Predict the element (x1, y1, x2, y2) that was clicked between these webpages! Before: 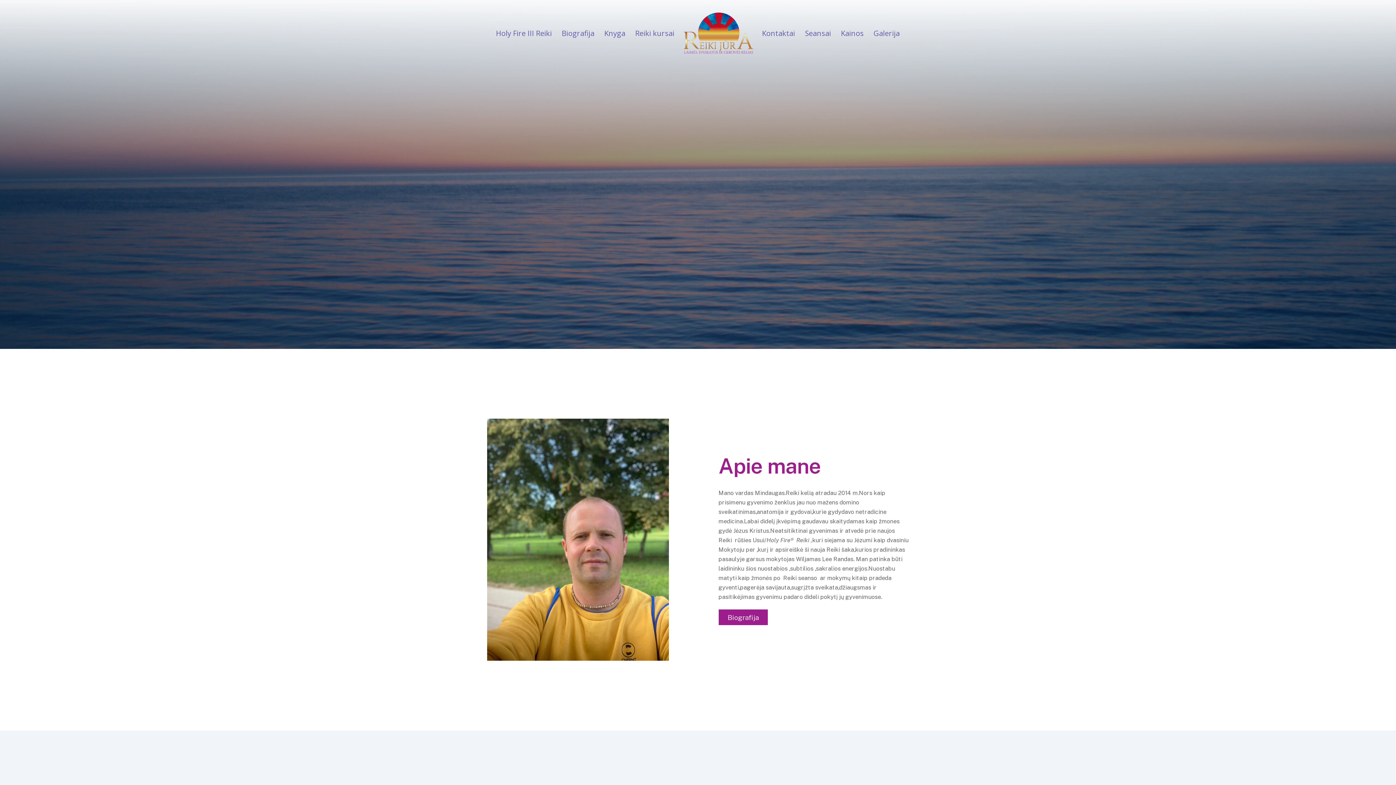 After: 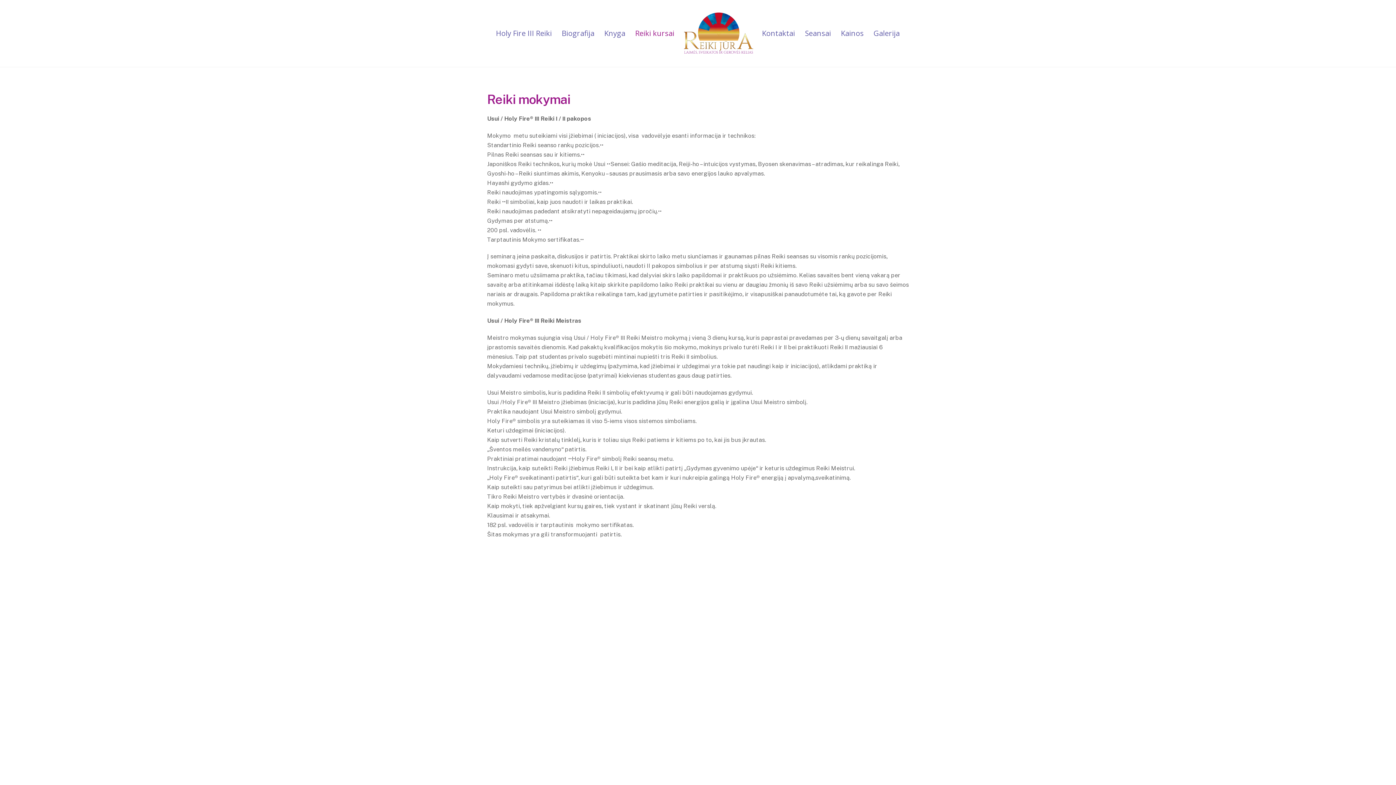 Action: label: Reiki kursai bbox: (630, 24, 678, 42)